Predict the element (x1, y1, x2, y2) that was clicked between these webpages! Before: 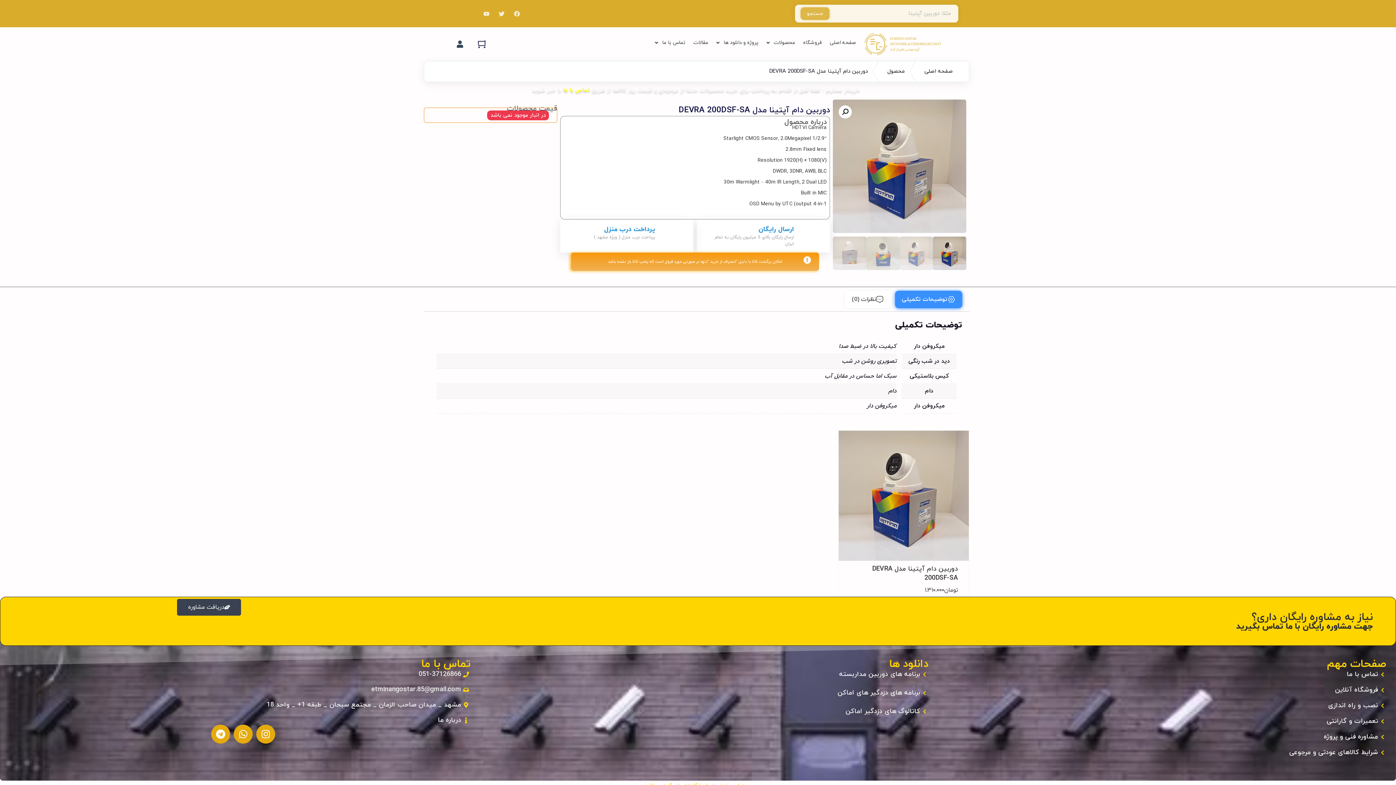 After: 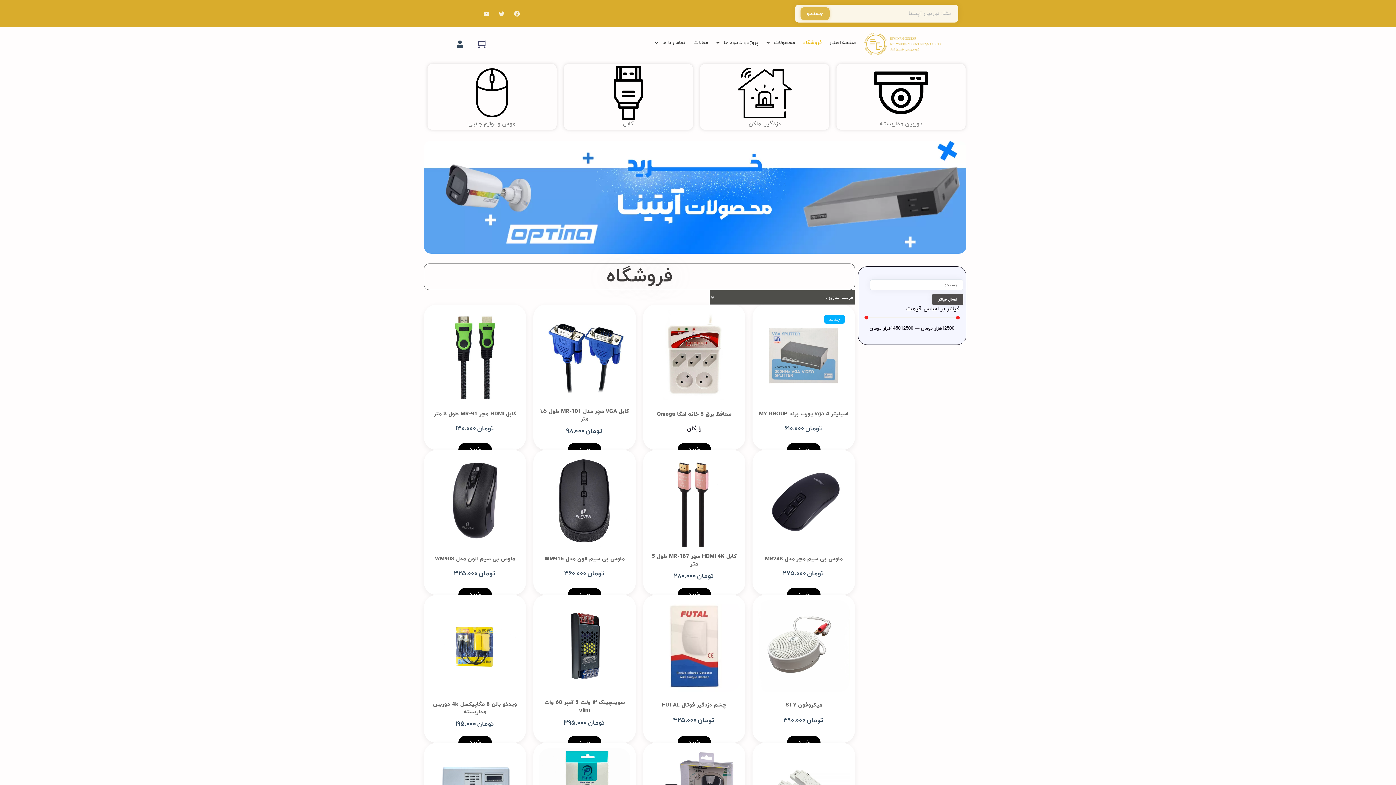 Action: bbox: (931, 685, 1386, 695) label: فروشگاه آنلاین